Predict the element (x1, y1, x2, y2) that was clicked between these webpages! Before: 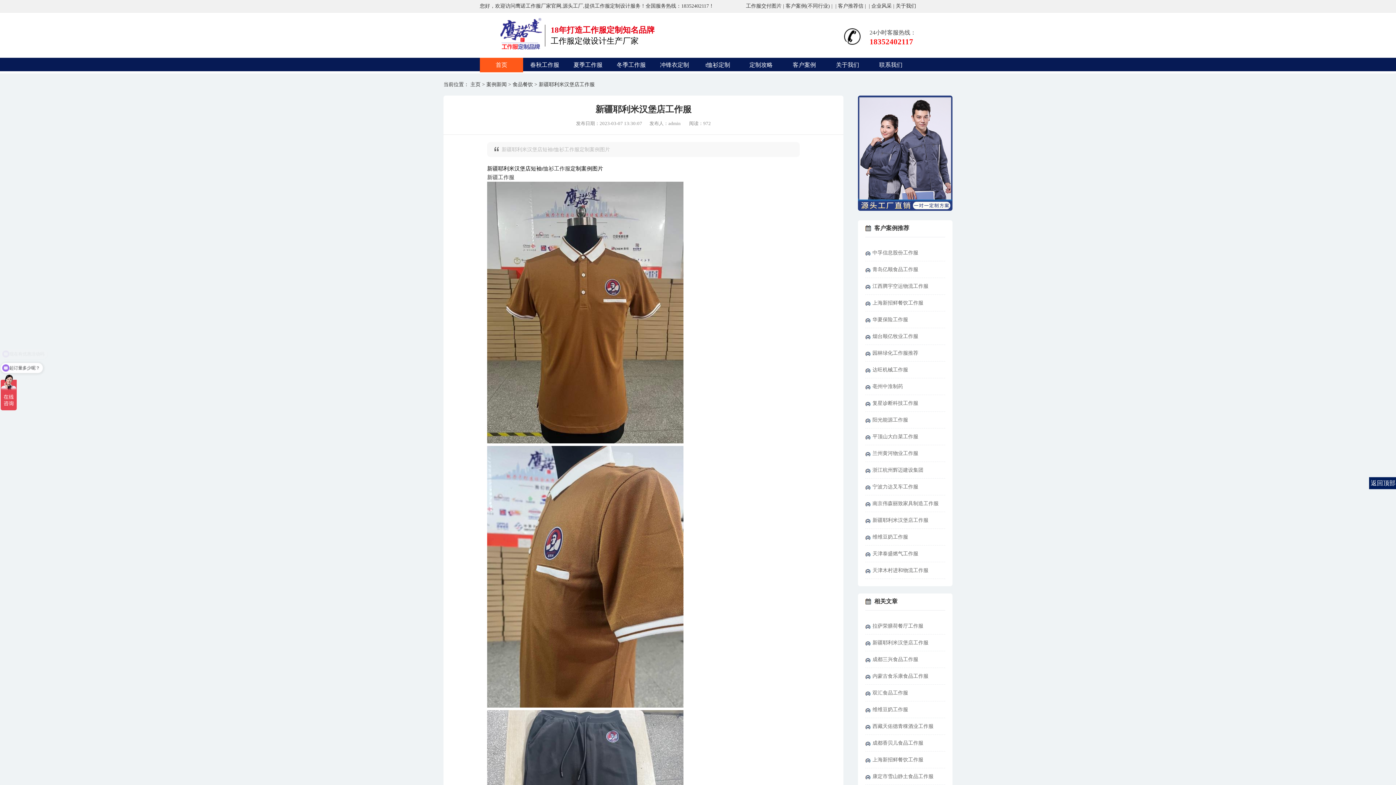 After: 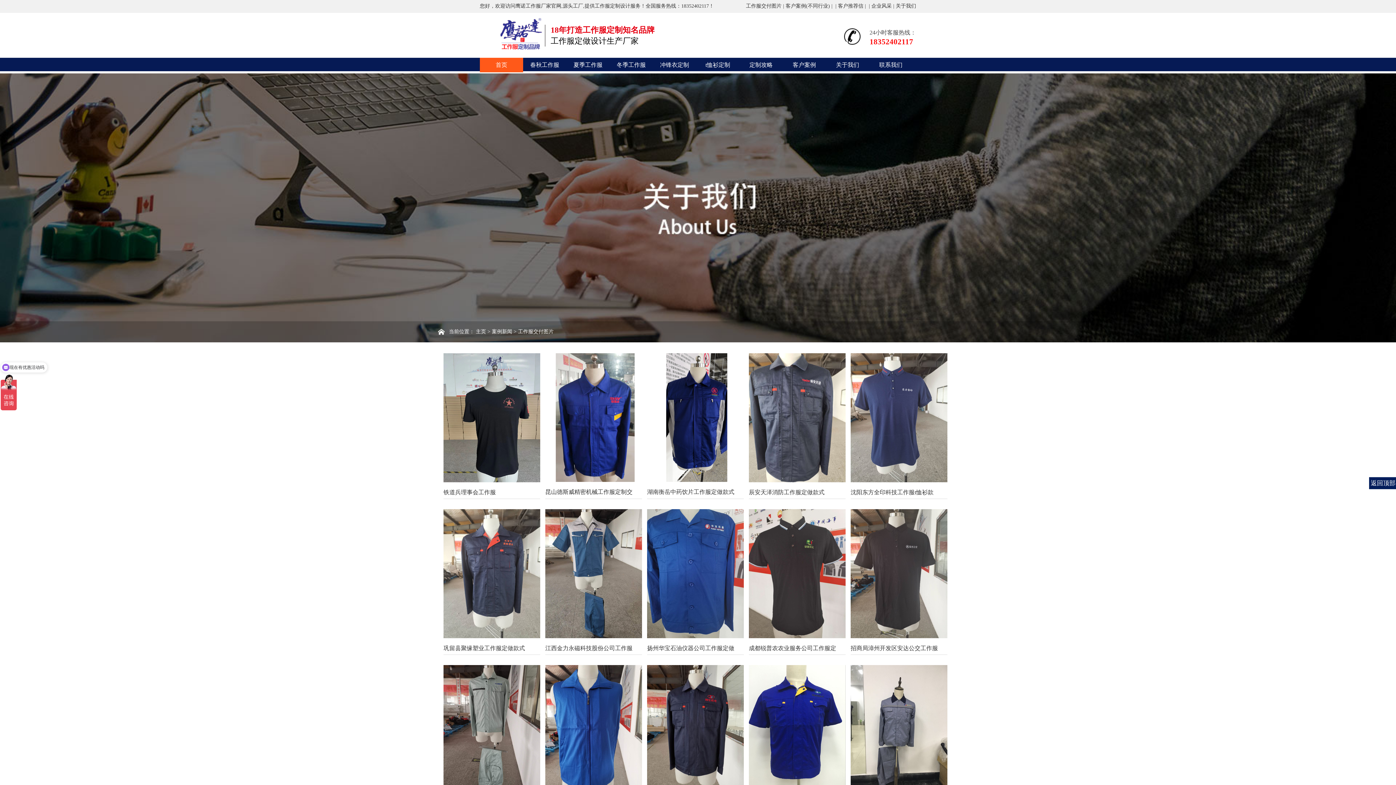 Action: label: 工作服交付图片 bbox: (746, 3, 781, 8)